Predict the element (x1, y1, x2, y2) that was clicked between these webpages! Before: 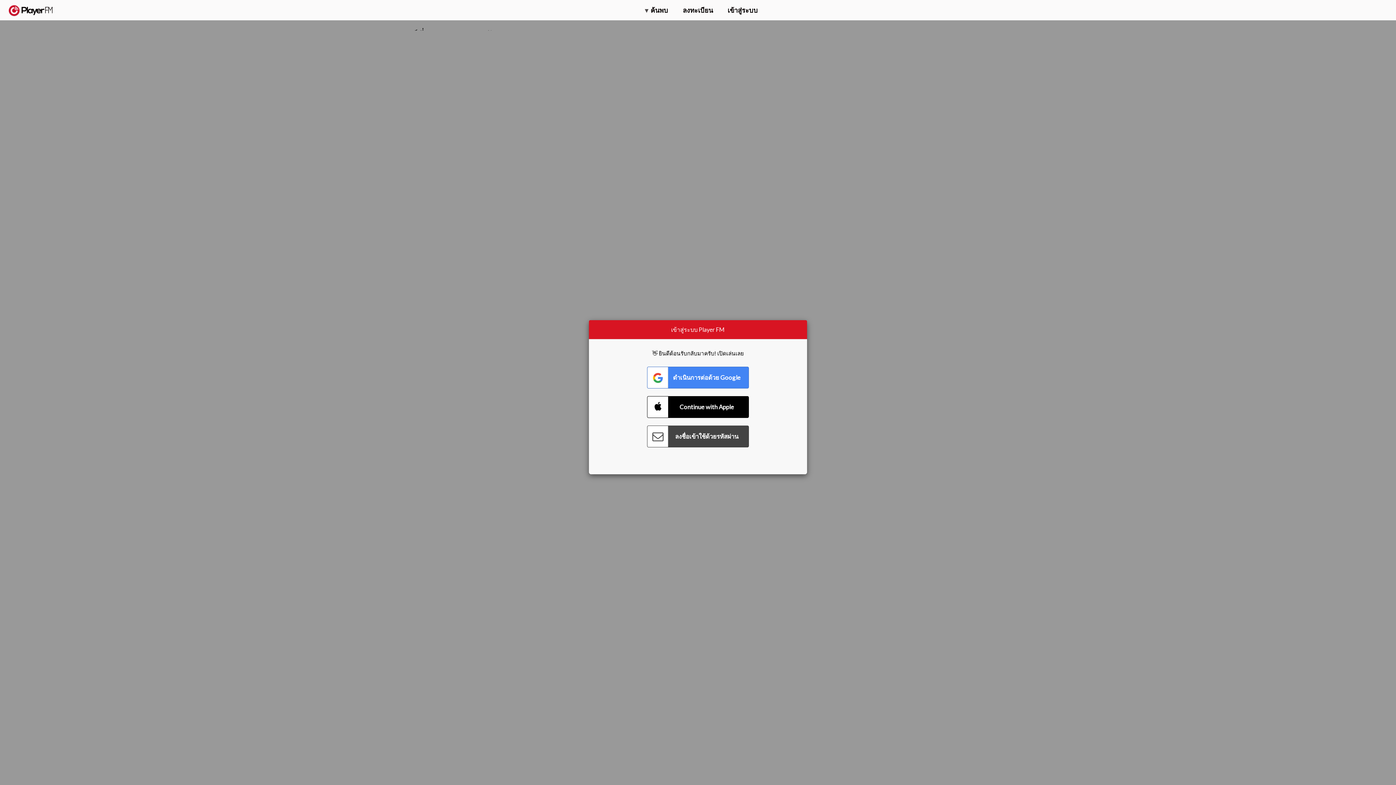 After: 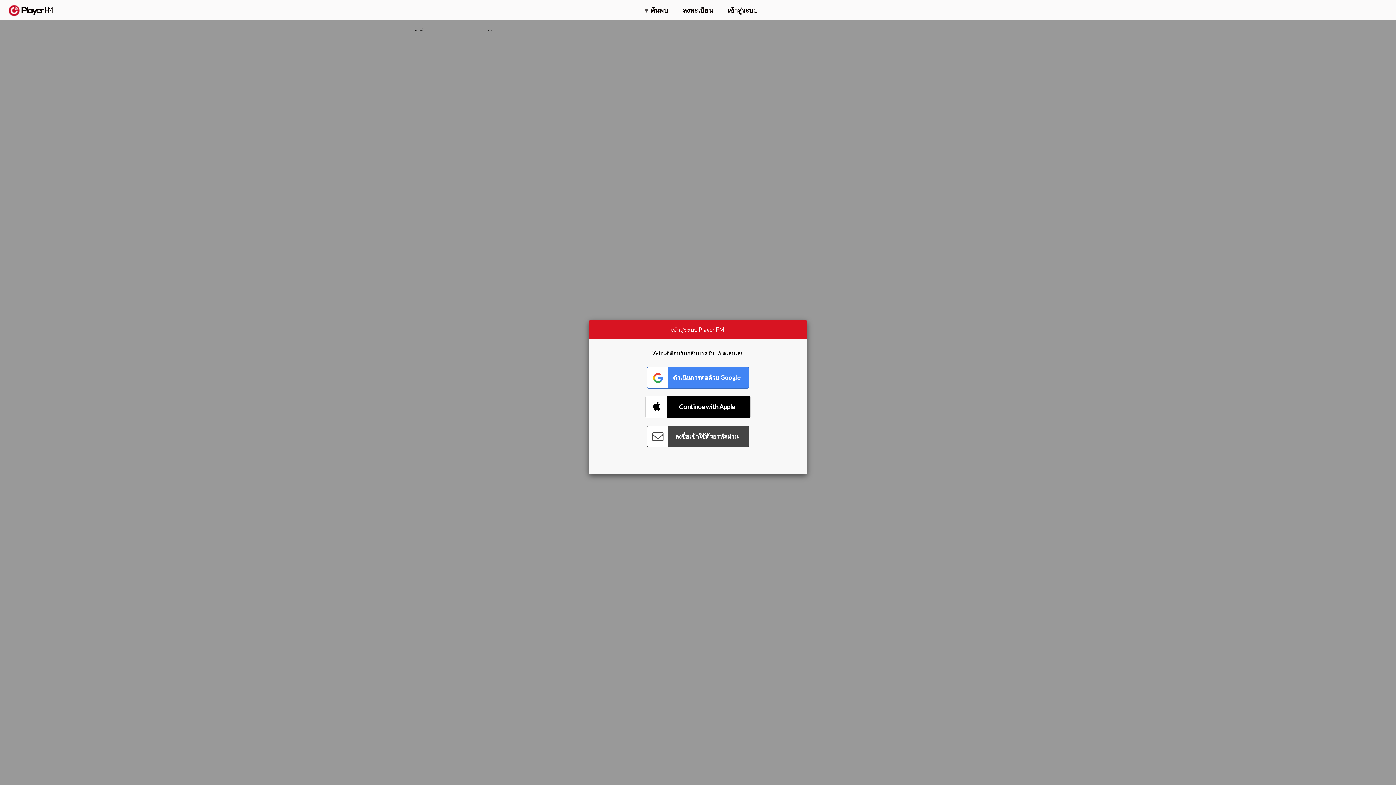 Action: bbox: (647, 396, 749, 418) label: Connect with Apple